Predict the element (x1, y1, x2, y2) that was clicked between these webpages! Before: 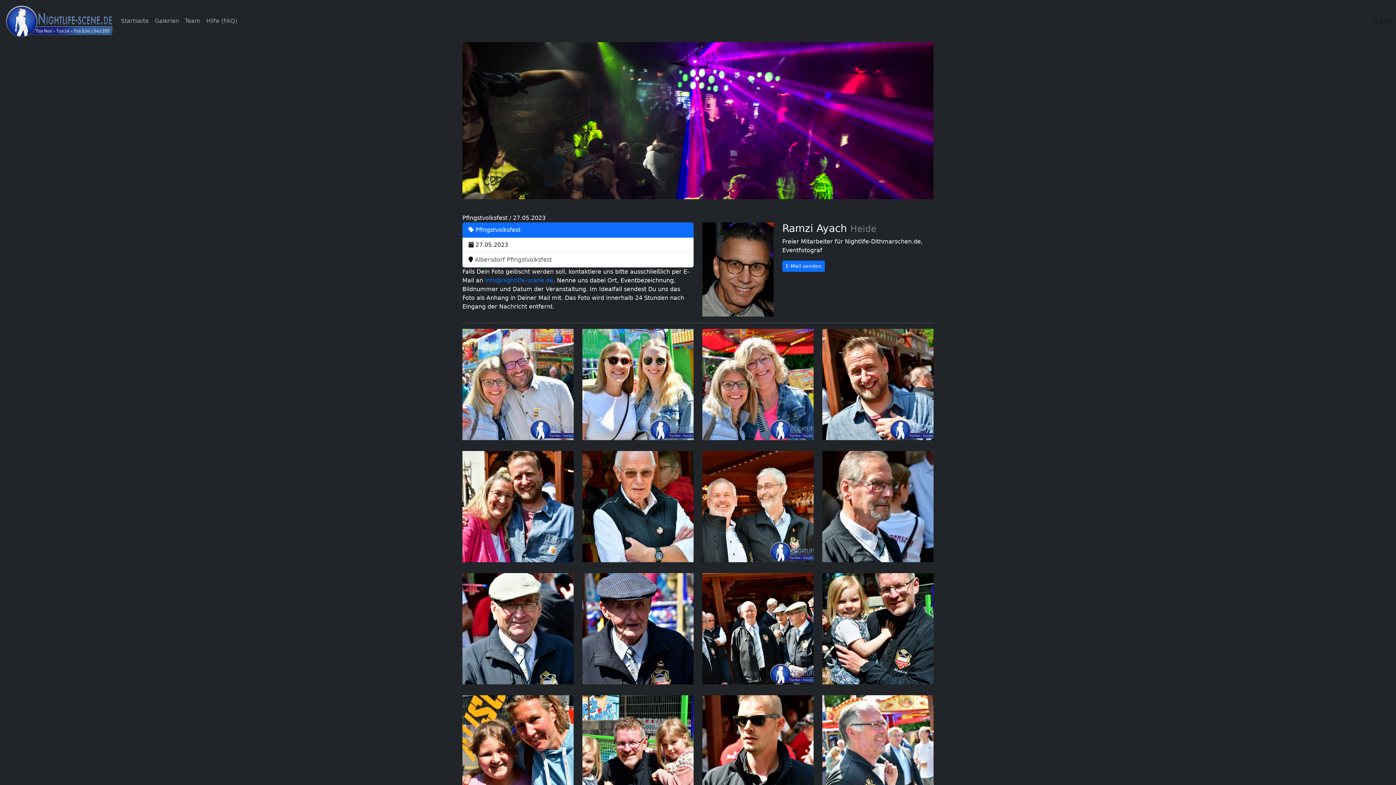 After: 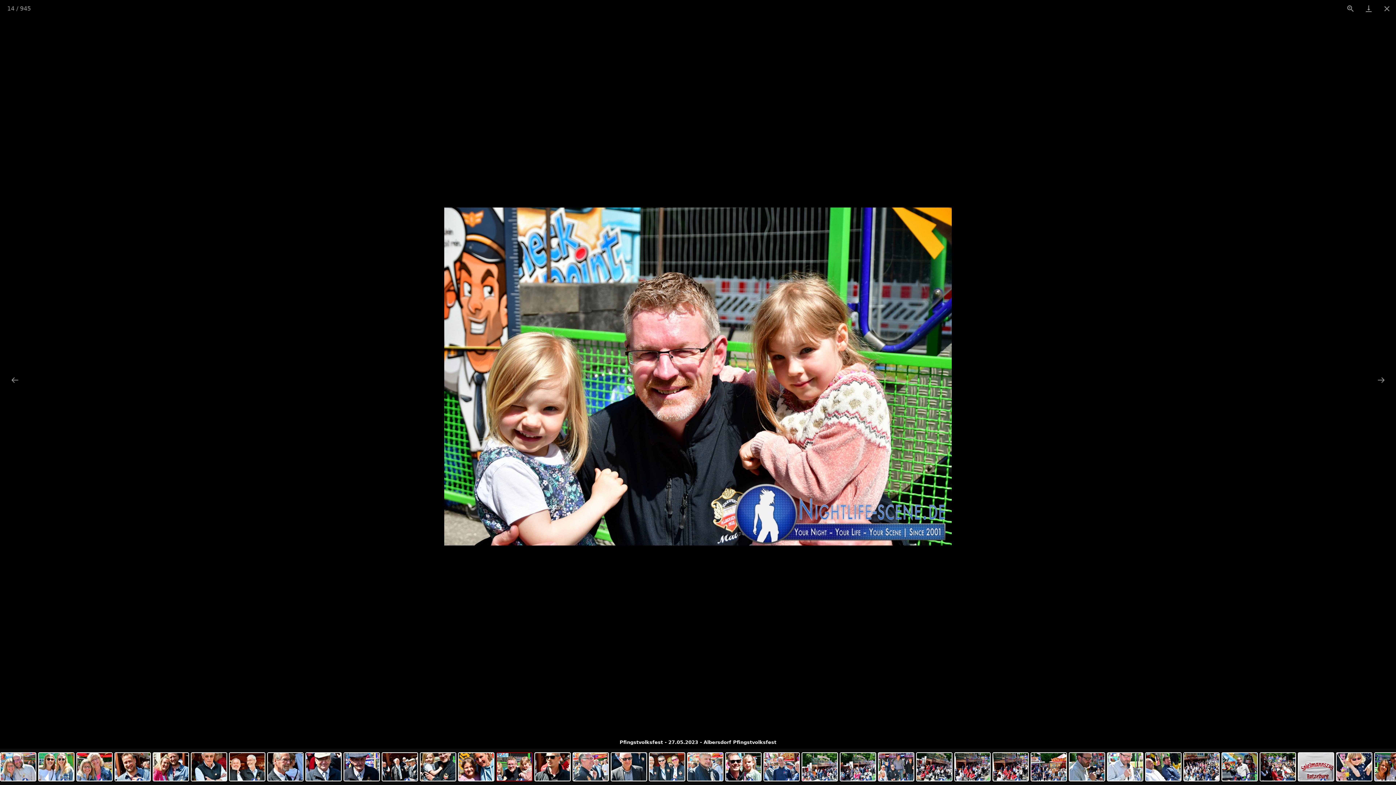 Action: bbox: (582, 752, 693, 759)